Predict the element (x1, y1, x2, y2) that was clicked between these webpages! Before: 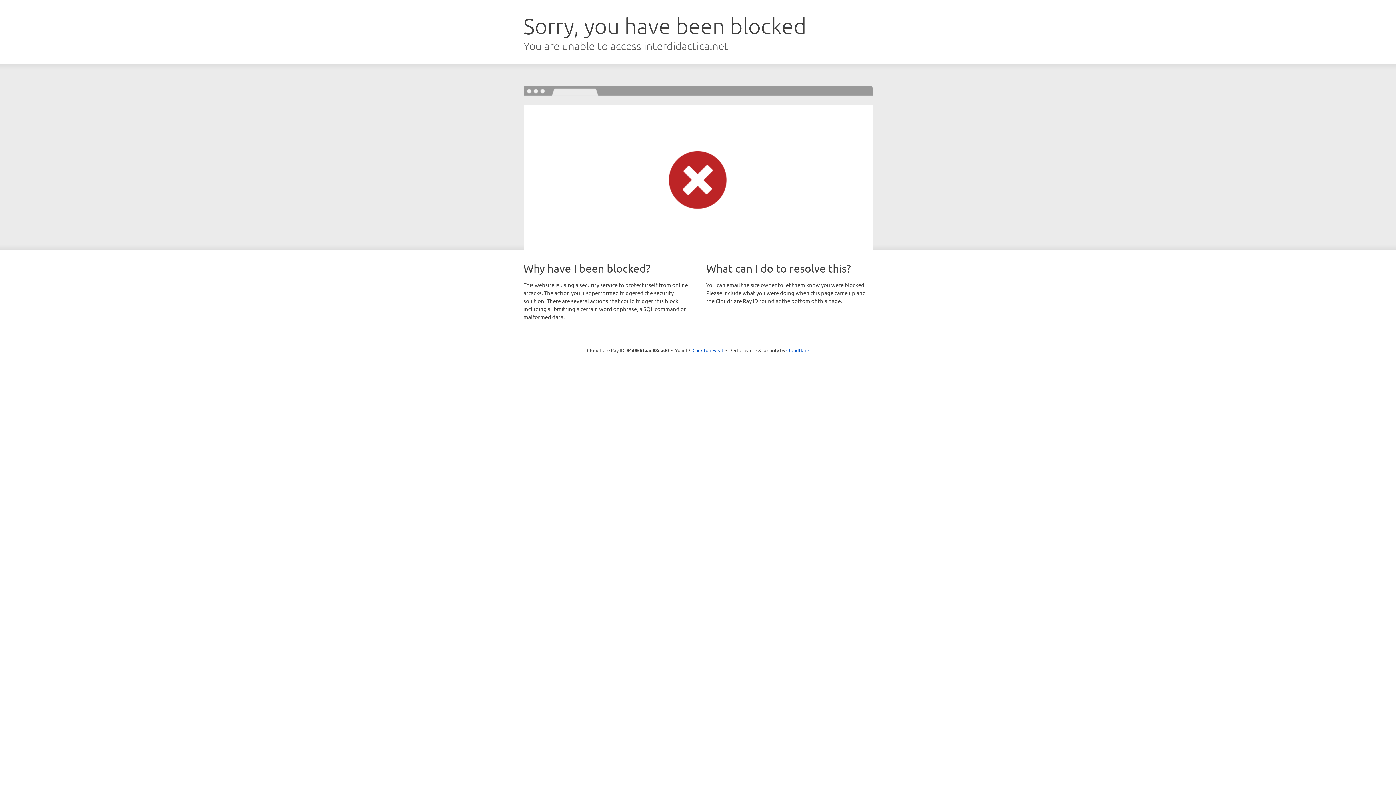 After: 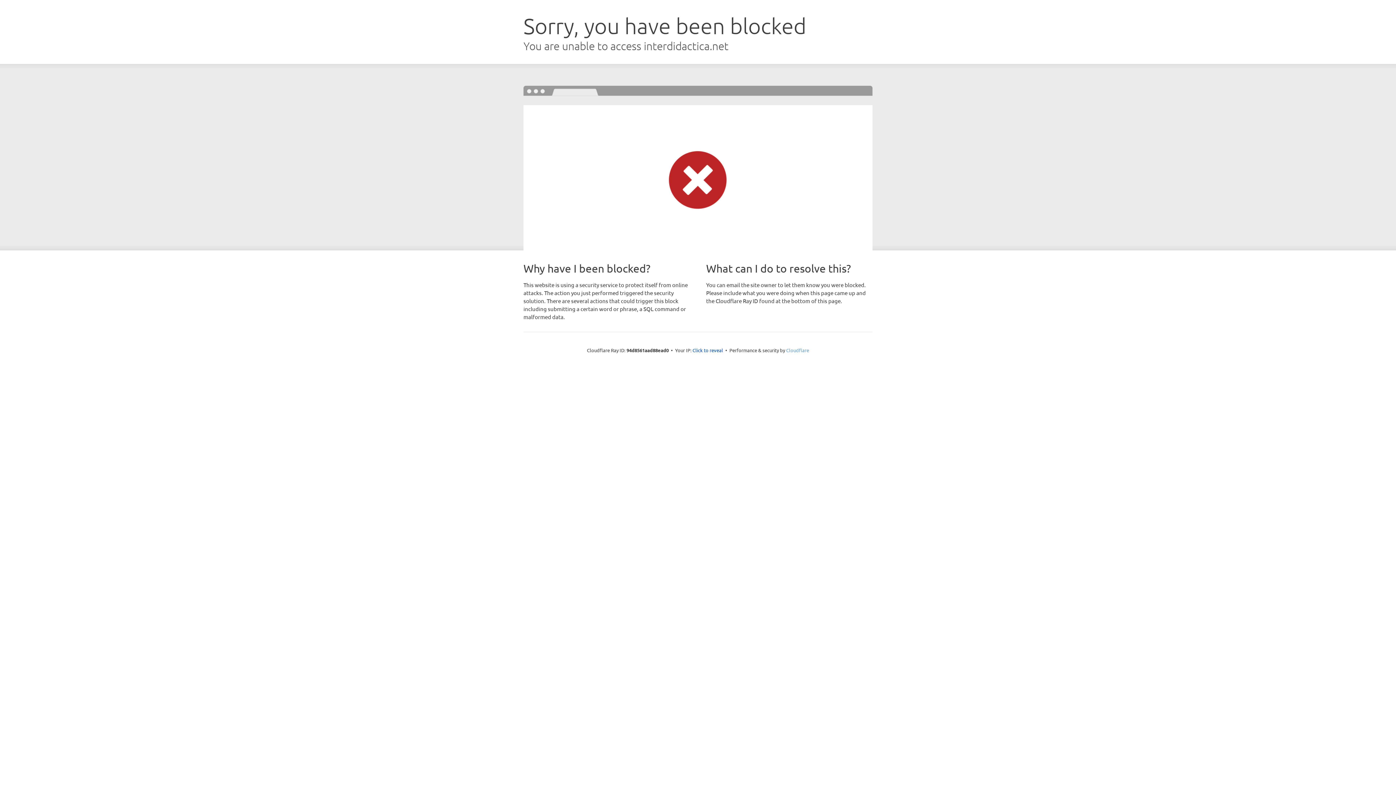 Action: label: Cloudflare bbox: (786, 347, 809, 353)